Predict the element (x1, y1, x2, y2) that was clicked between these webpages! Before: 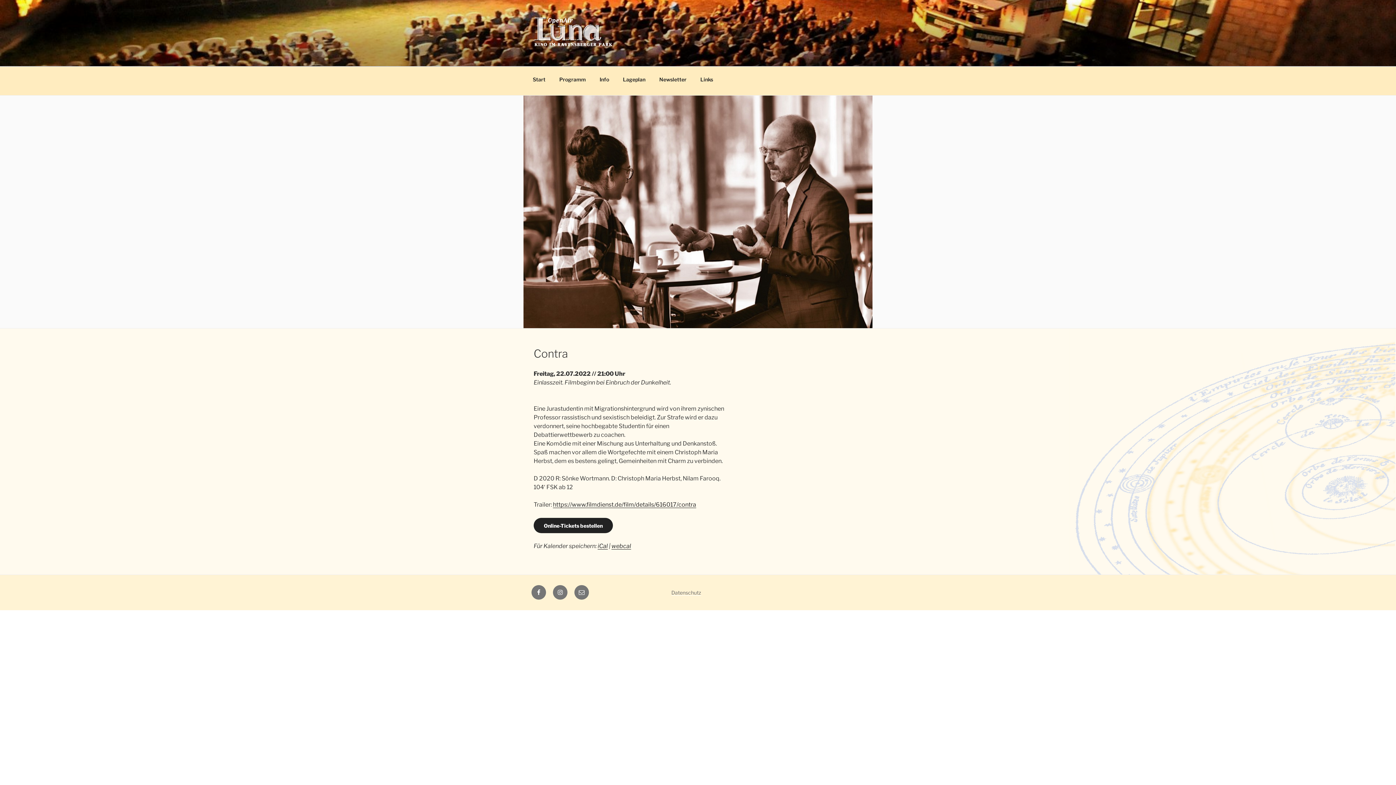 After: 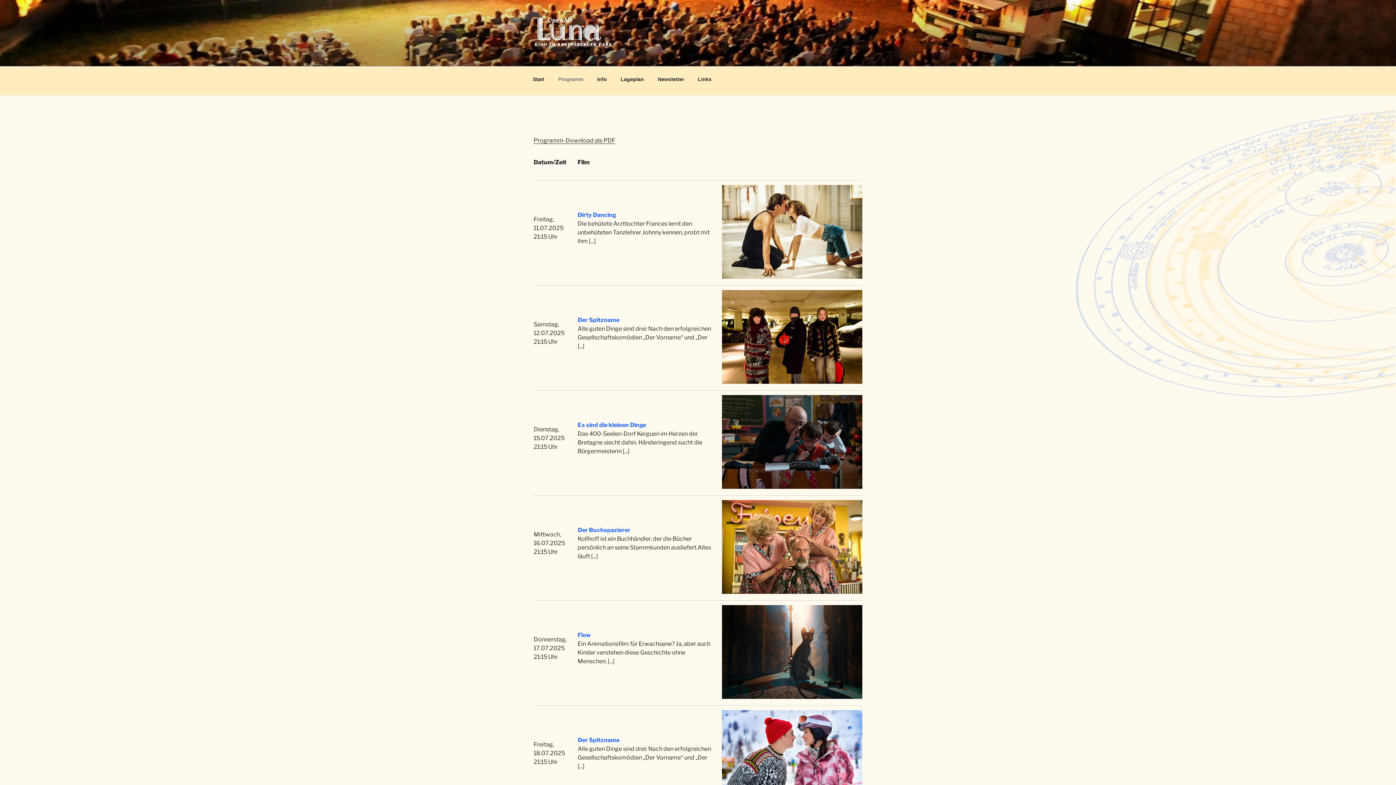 Action: bbox: (553, 70, 592, 88) label: Programm